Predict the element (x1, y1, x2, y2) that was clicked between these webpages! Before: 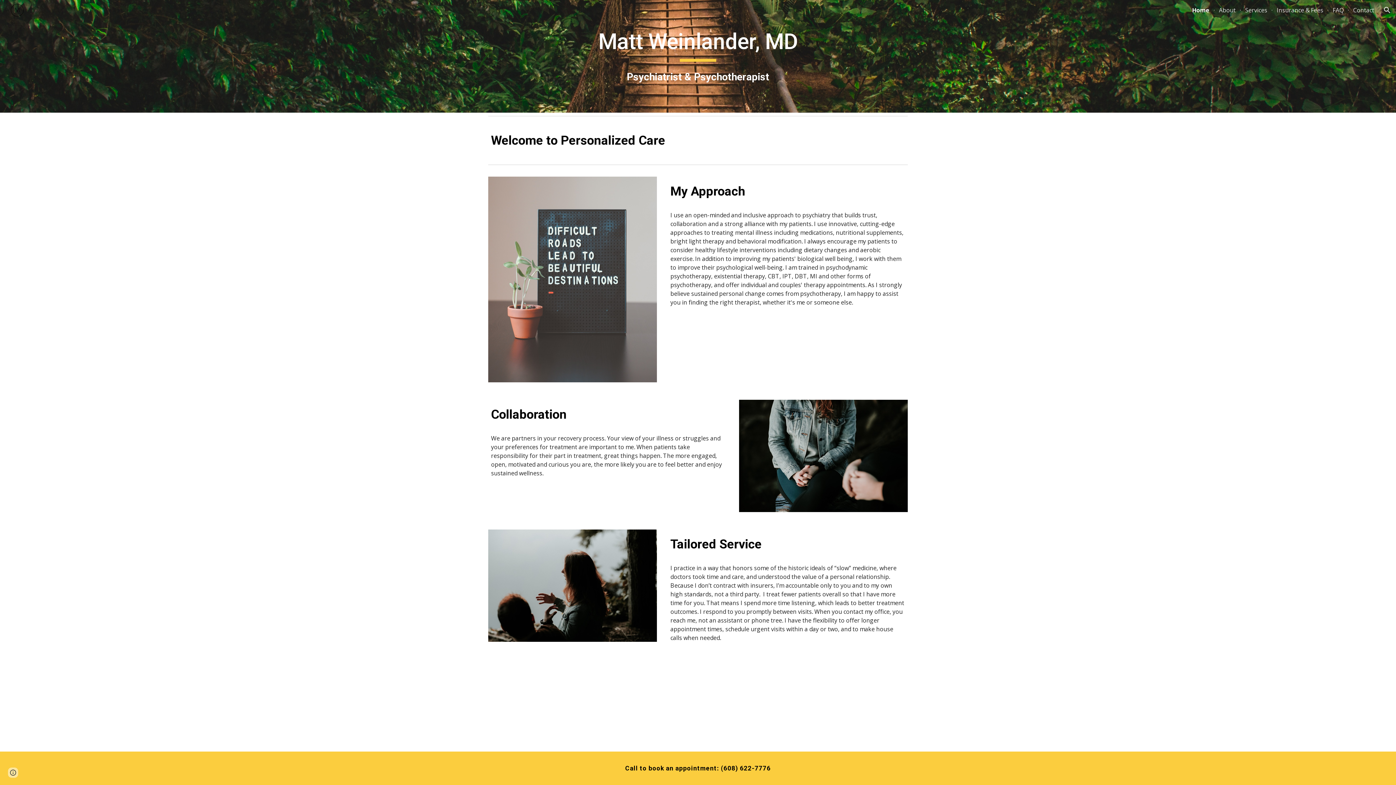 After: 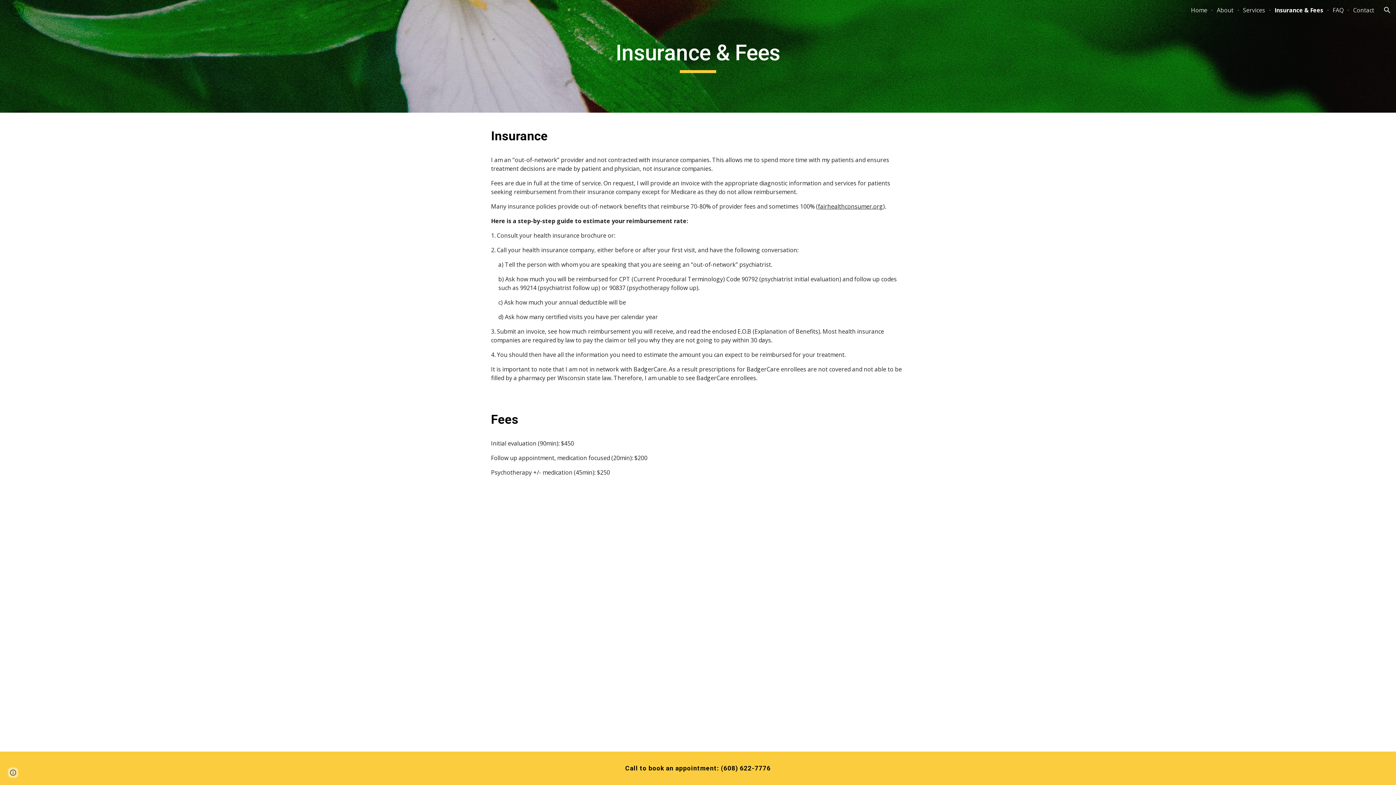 Action: label: Insurance & Fees bbox: (1277, 6, 1323, 14)